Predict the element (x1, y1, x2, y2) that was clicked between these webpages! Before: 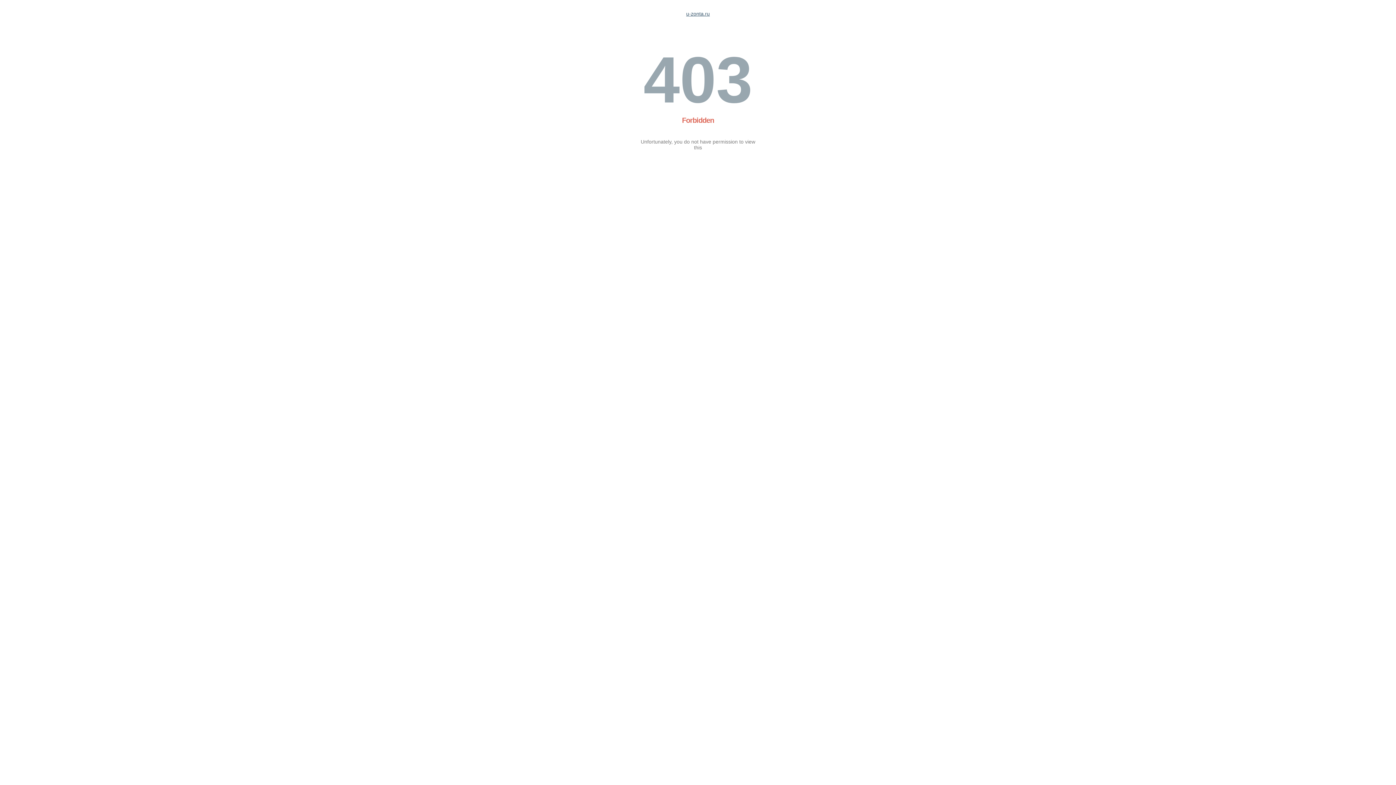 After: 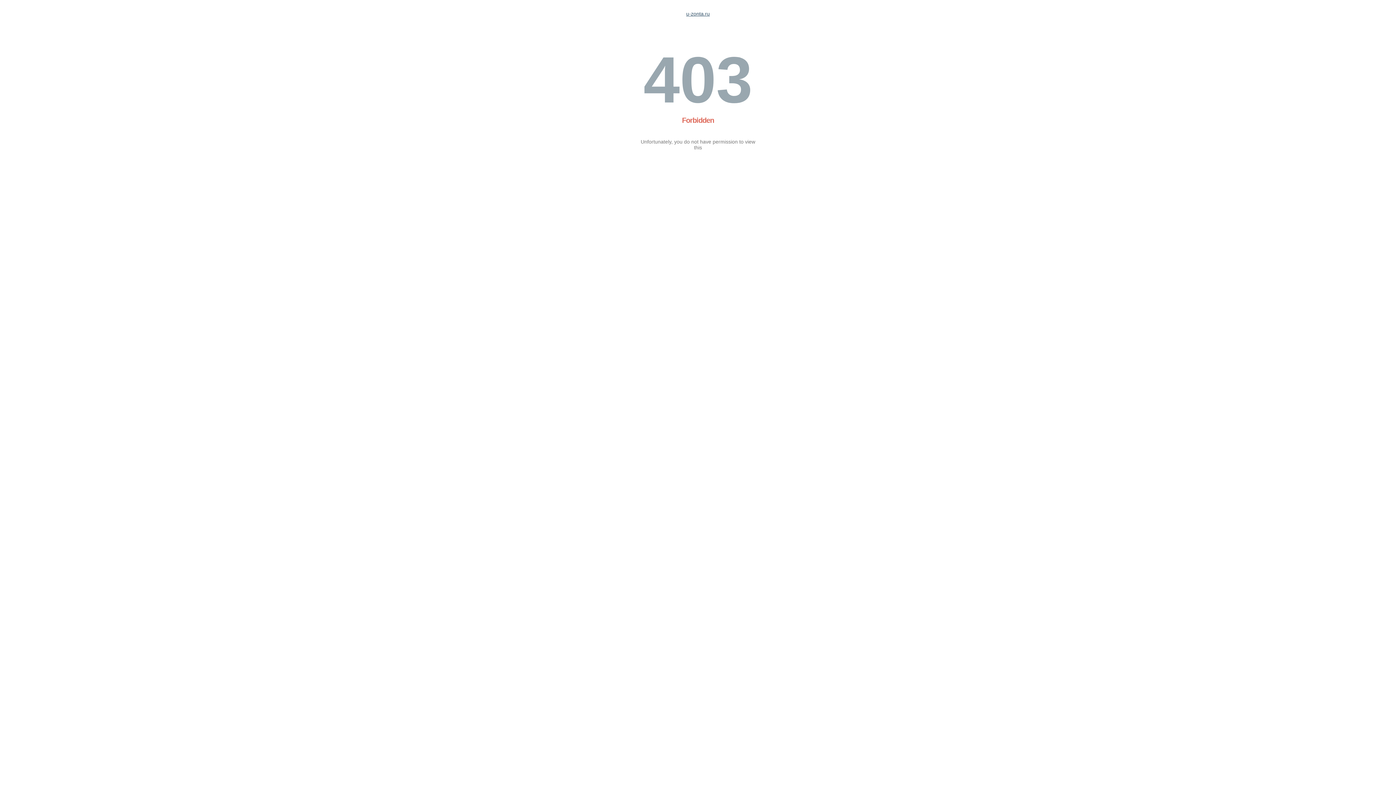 Action: label: u-zonta.ru bbox: (686, 10, 710, 16)